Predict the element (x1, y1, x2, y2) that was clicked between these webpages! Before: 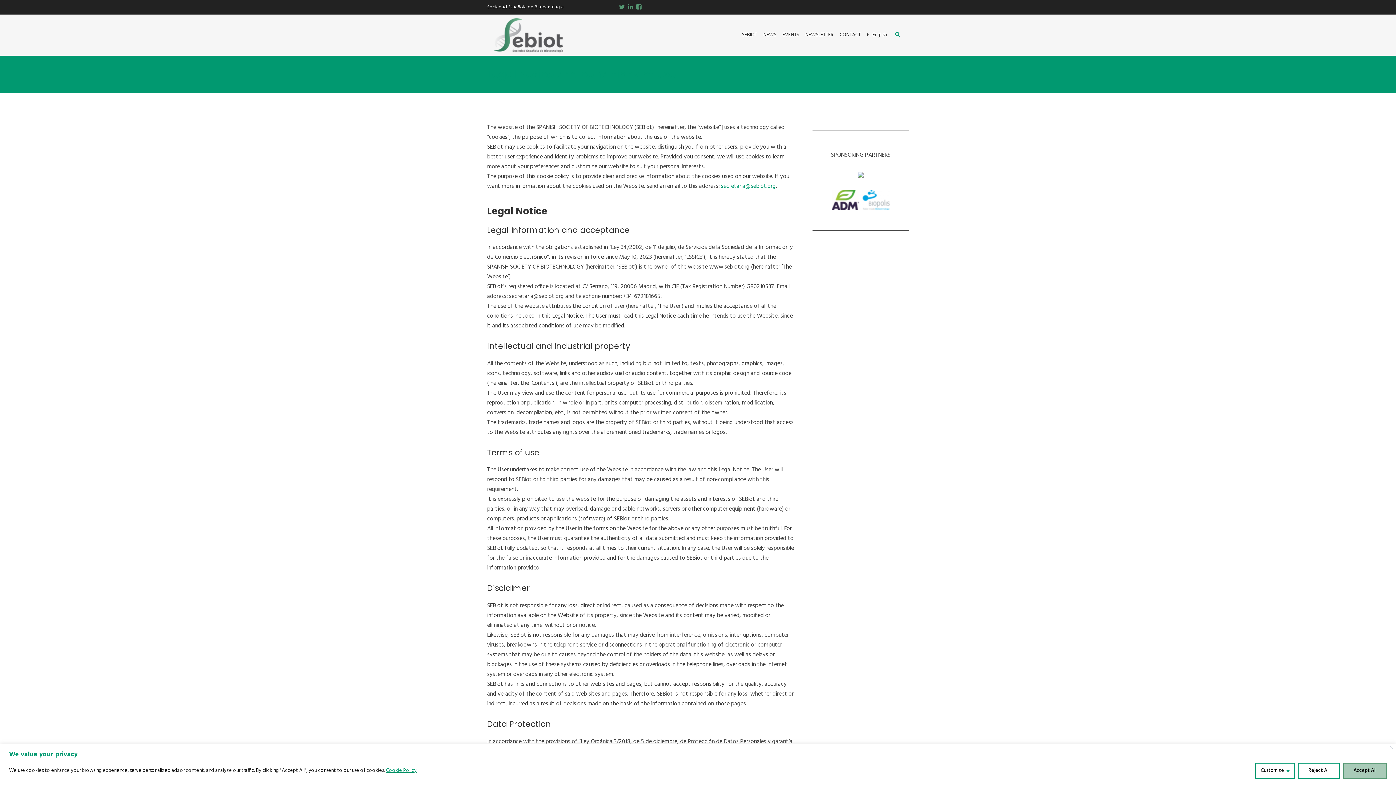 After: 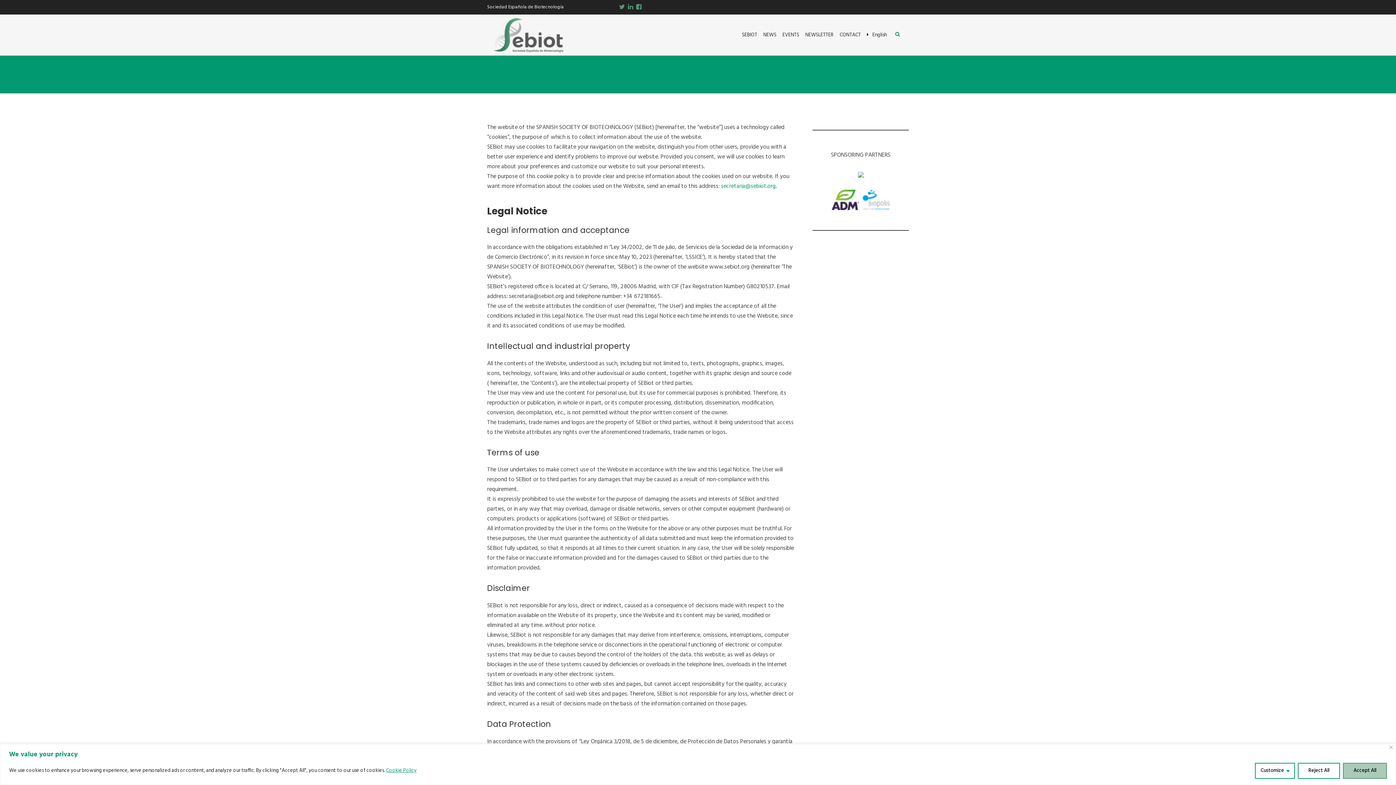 Action: bbox: (628, 3, 635, 10)